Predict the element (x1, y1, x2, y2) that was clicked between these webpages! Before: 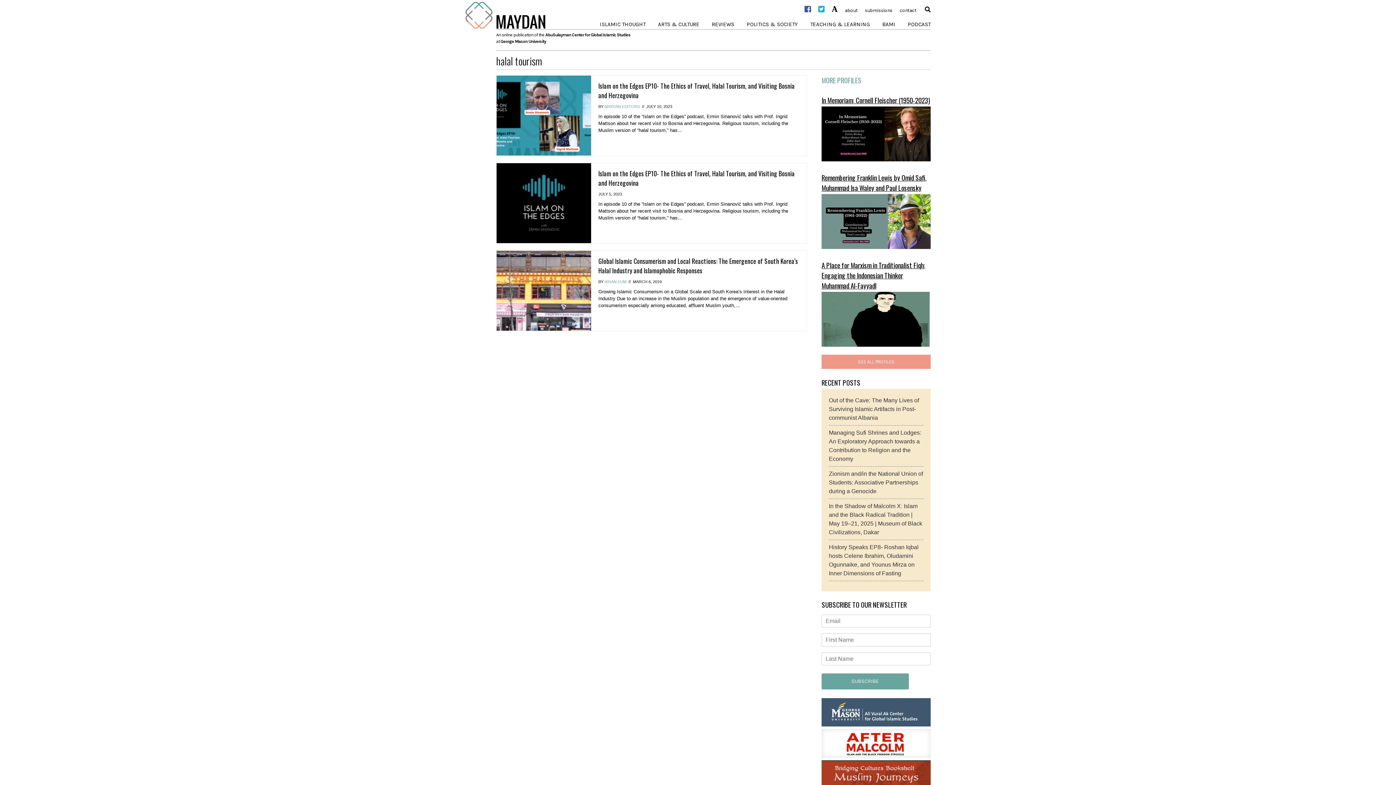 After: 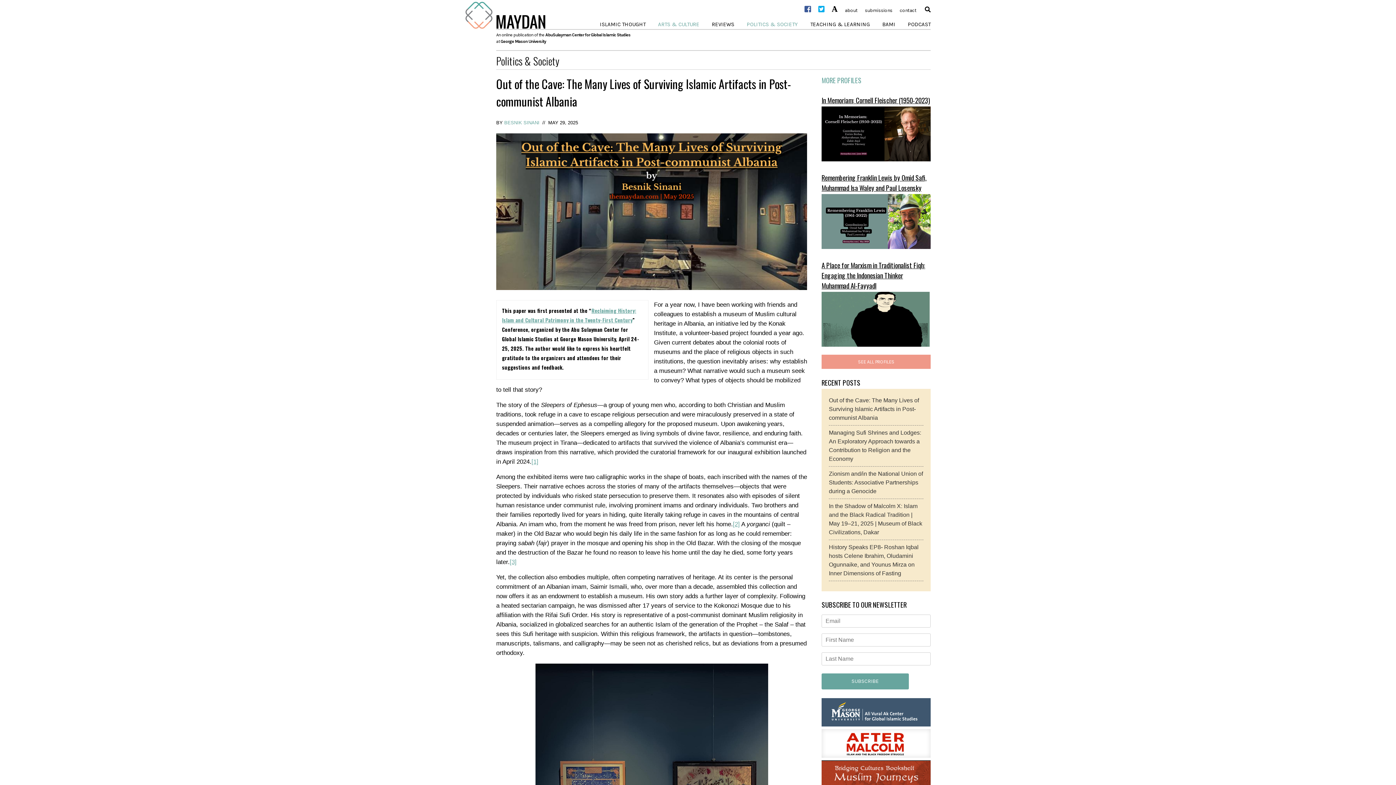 Action: label: Out of the Cave: The Many Lives of Surviving Islamic Artifacts in Post-communist Albania bbox: (829, 397, 919, 421)